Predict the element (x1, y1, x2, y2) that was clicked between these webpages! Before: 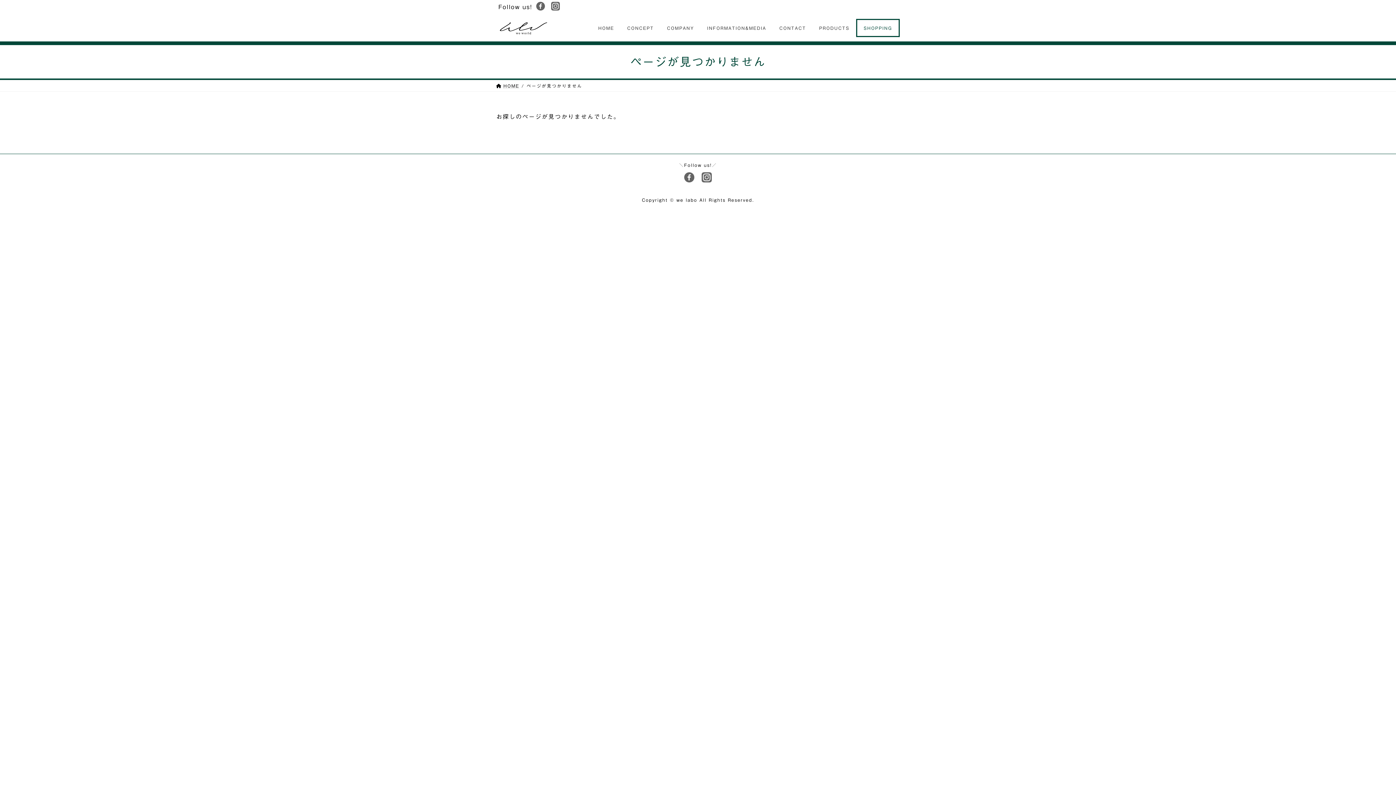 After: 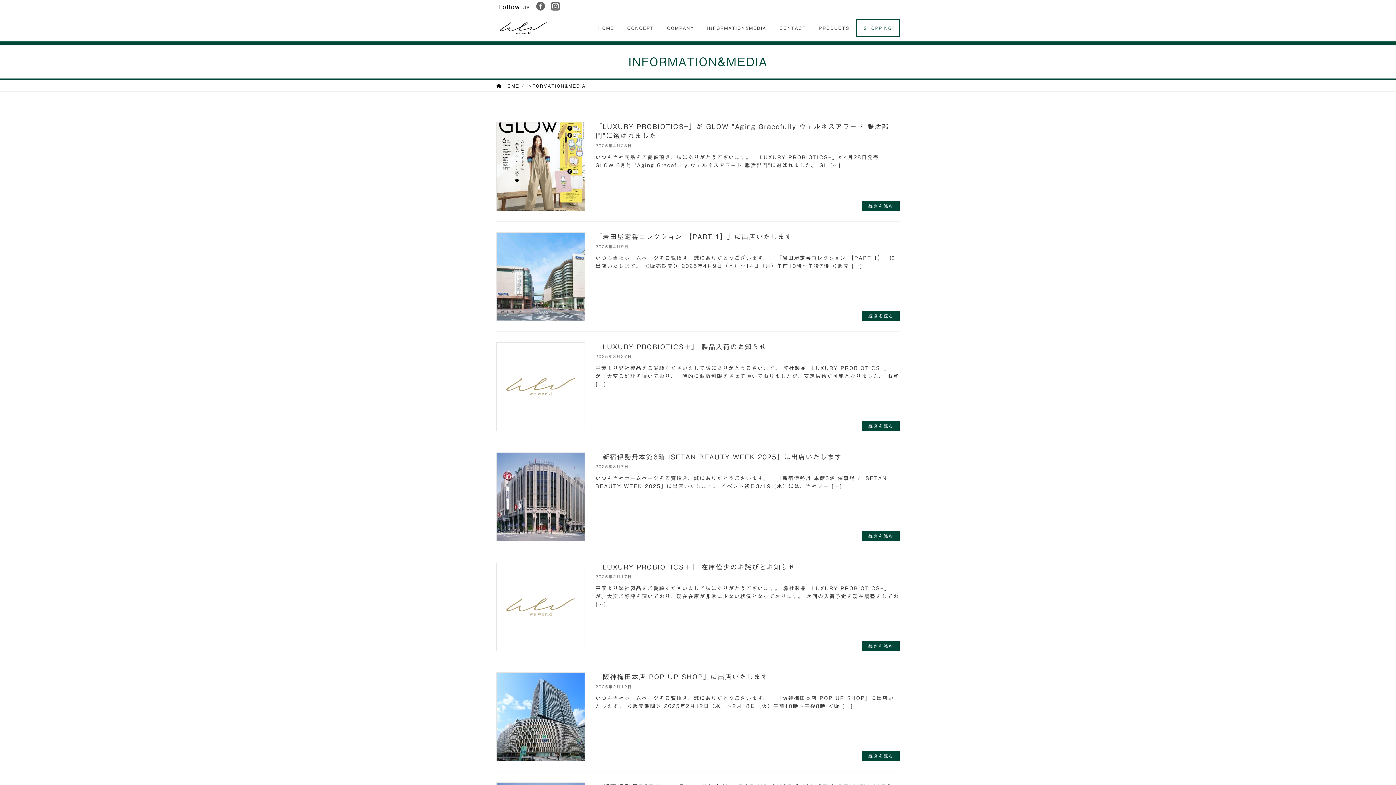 Action: bbox: (700, 18, 773, 37) label: INFORMATION&MEDIA